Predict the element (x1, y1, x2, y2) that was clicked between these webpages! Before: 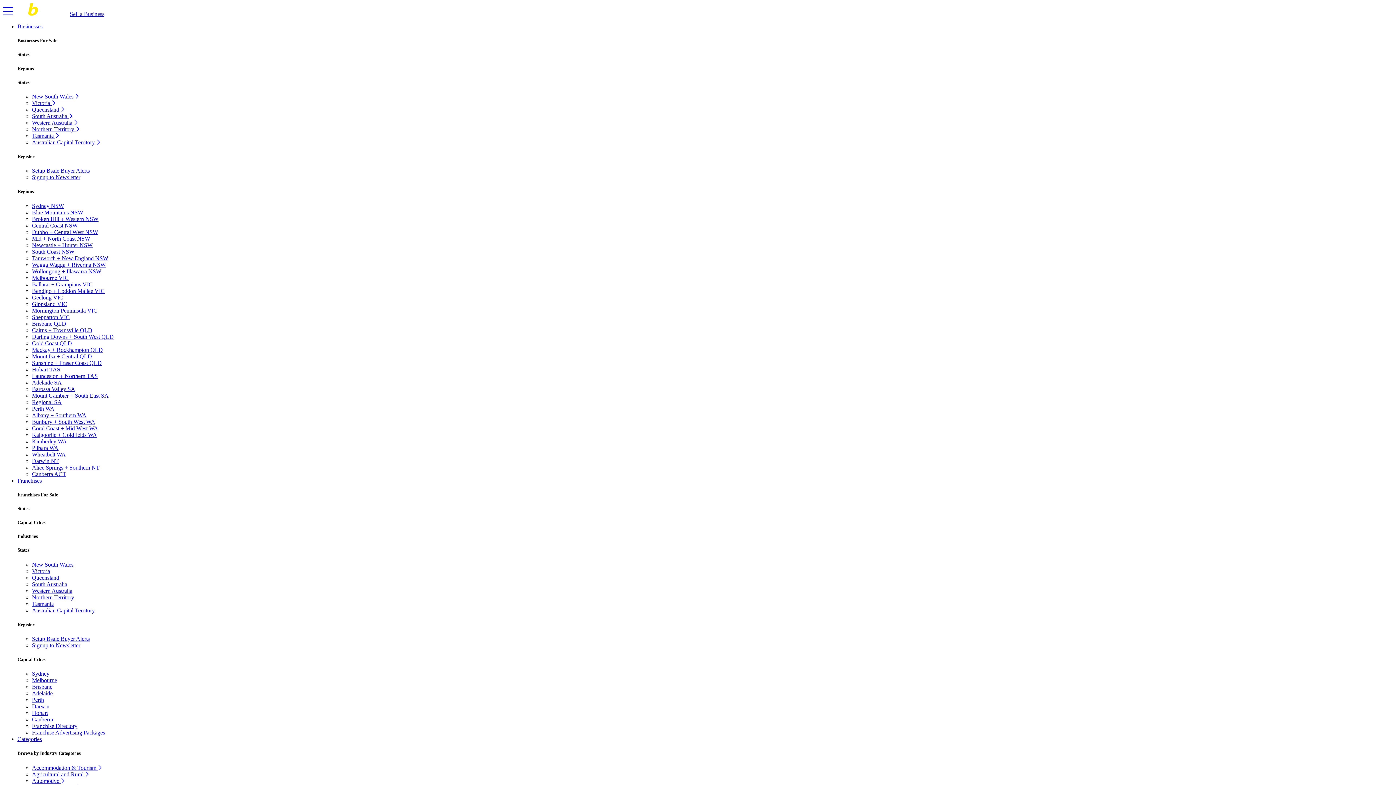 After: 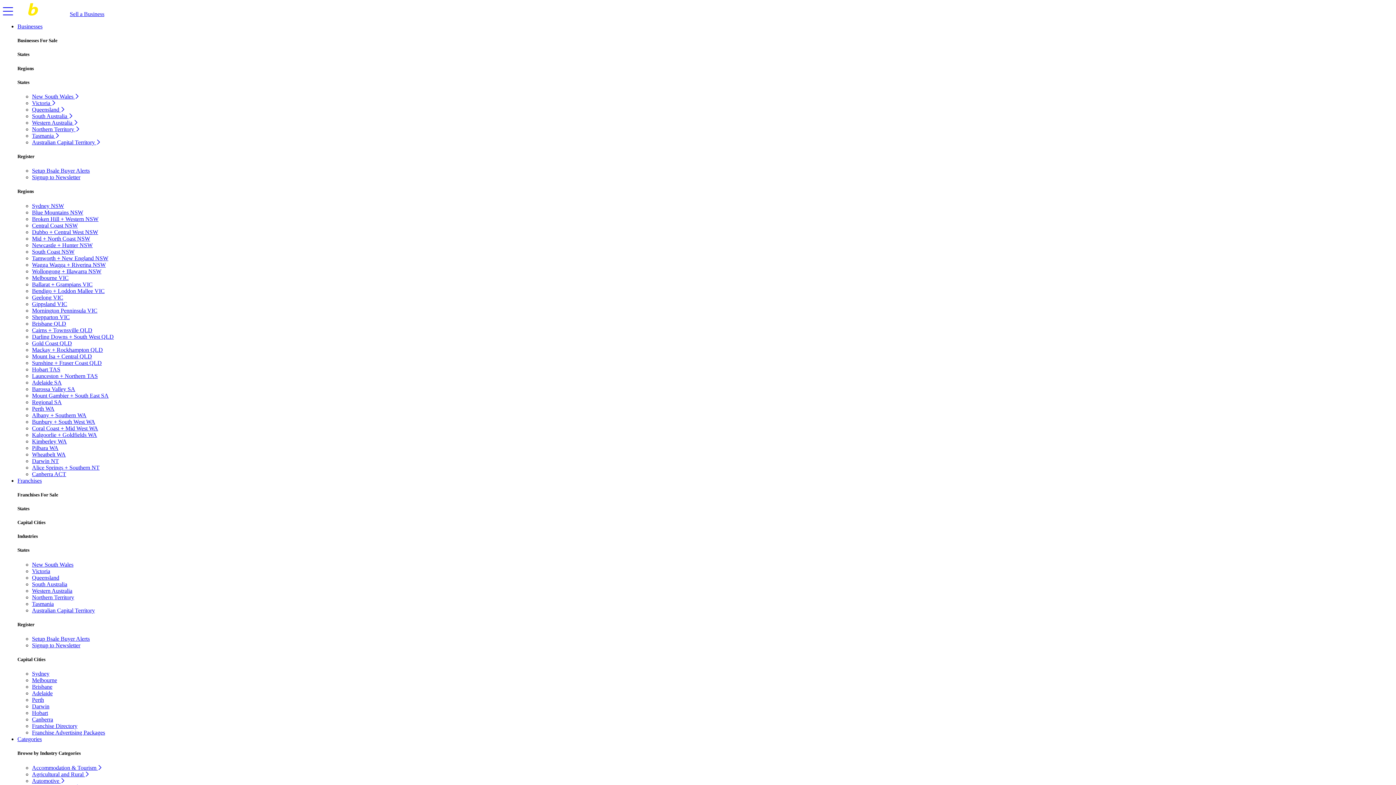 Action: bbox: (32, 607, 94, 613) label: Australian Capital Territory